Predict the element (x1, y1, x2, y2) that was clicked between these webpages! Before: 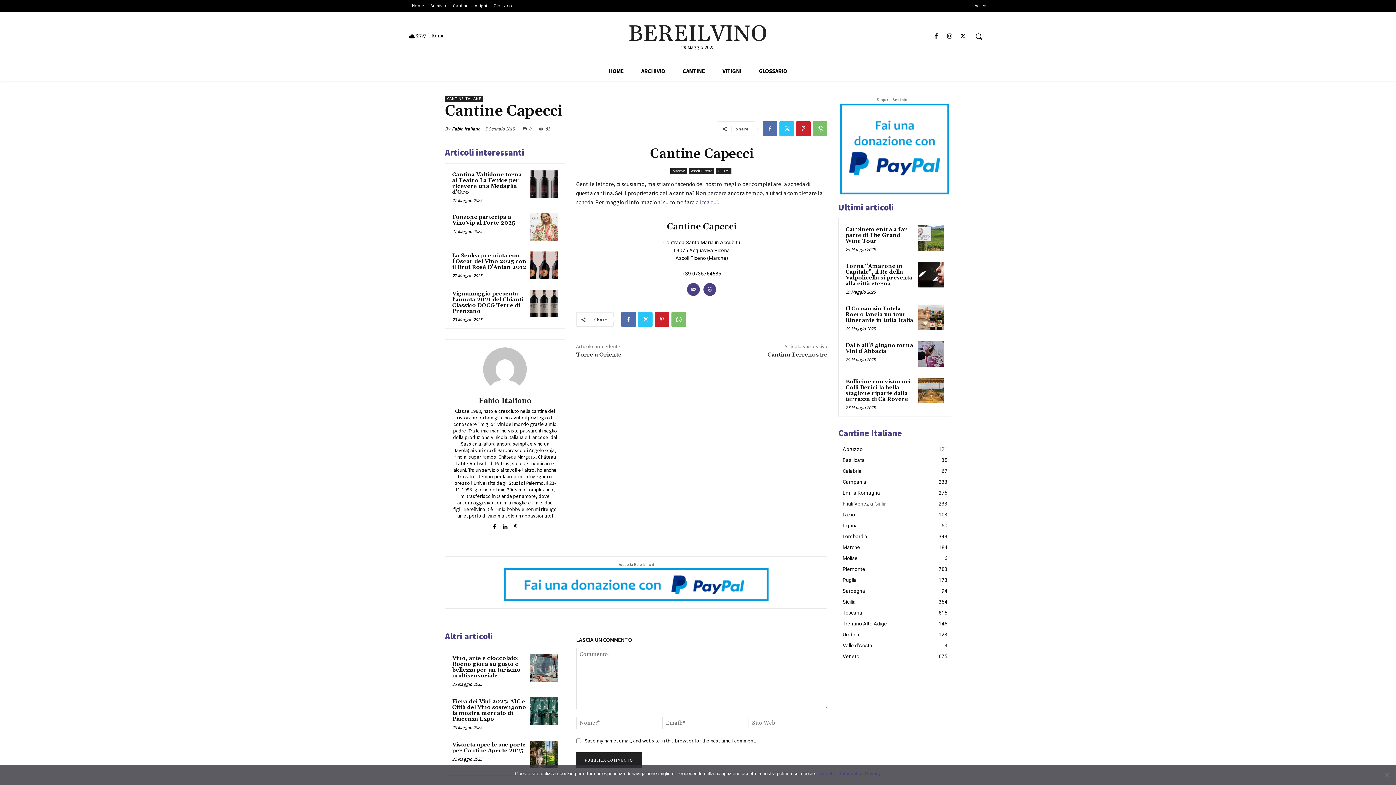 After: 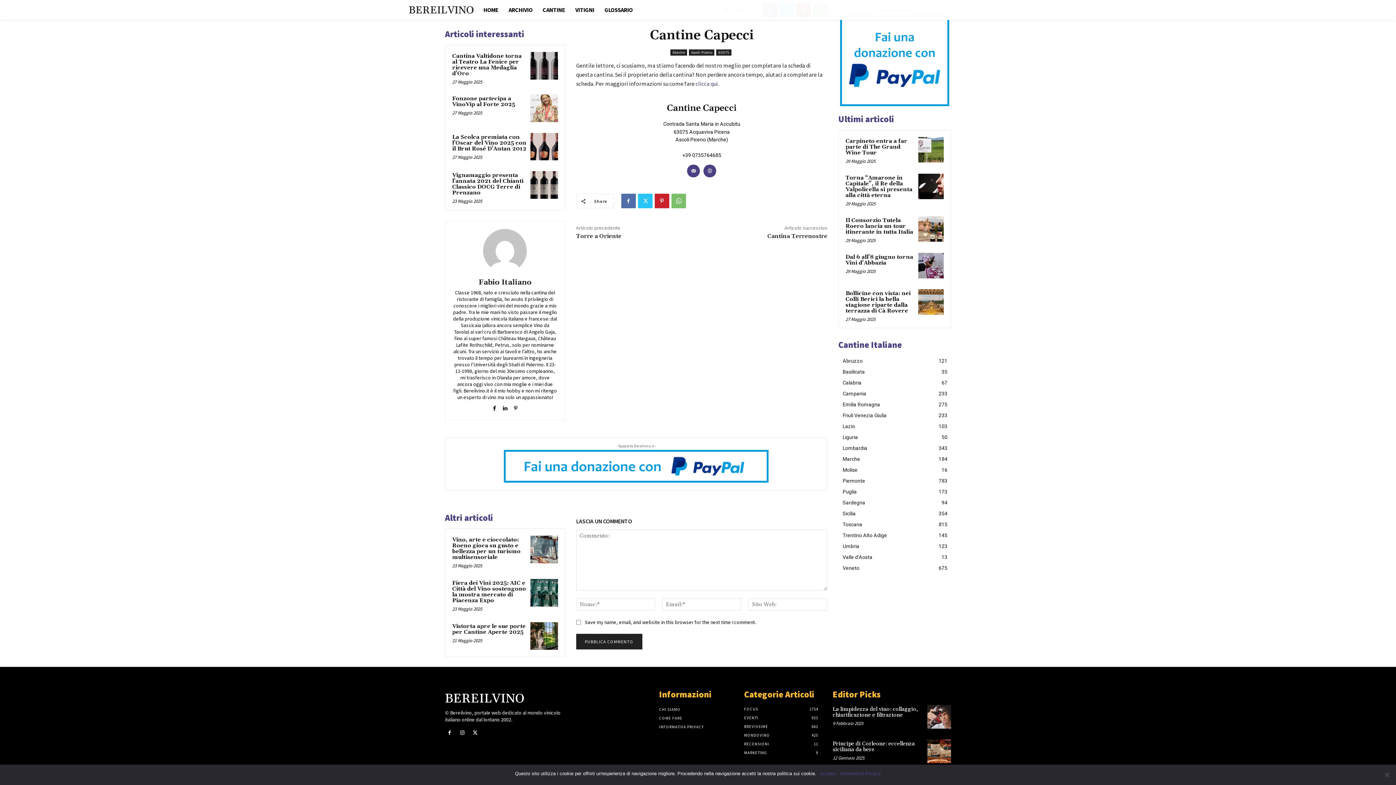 Action: label: 0 bbox: (522, 125, 531, 131)